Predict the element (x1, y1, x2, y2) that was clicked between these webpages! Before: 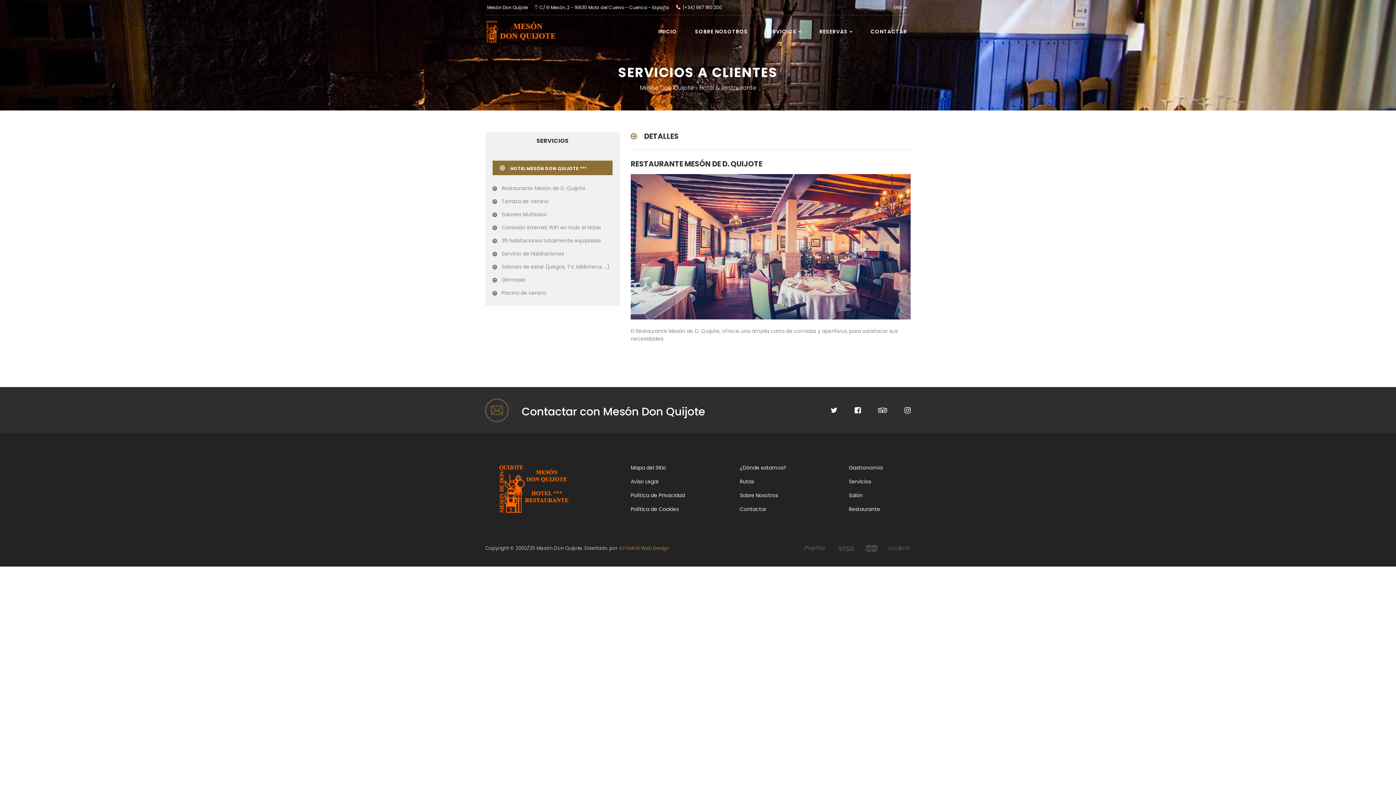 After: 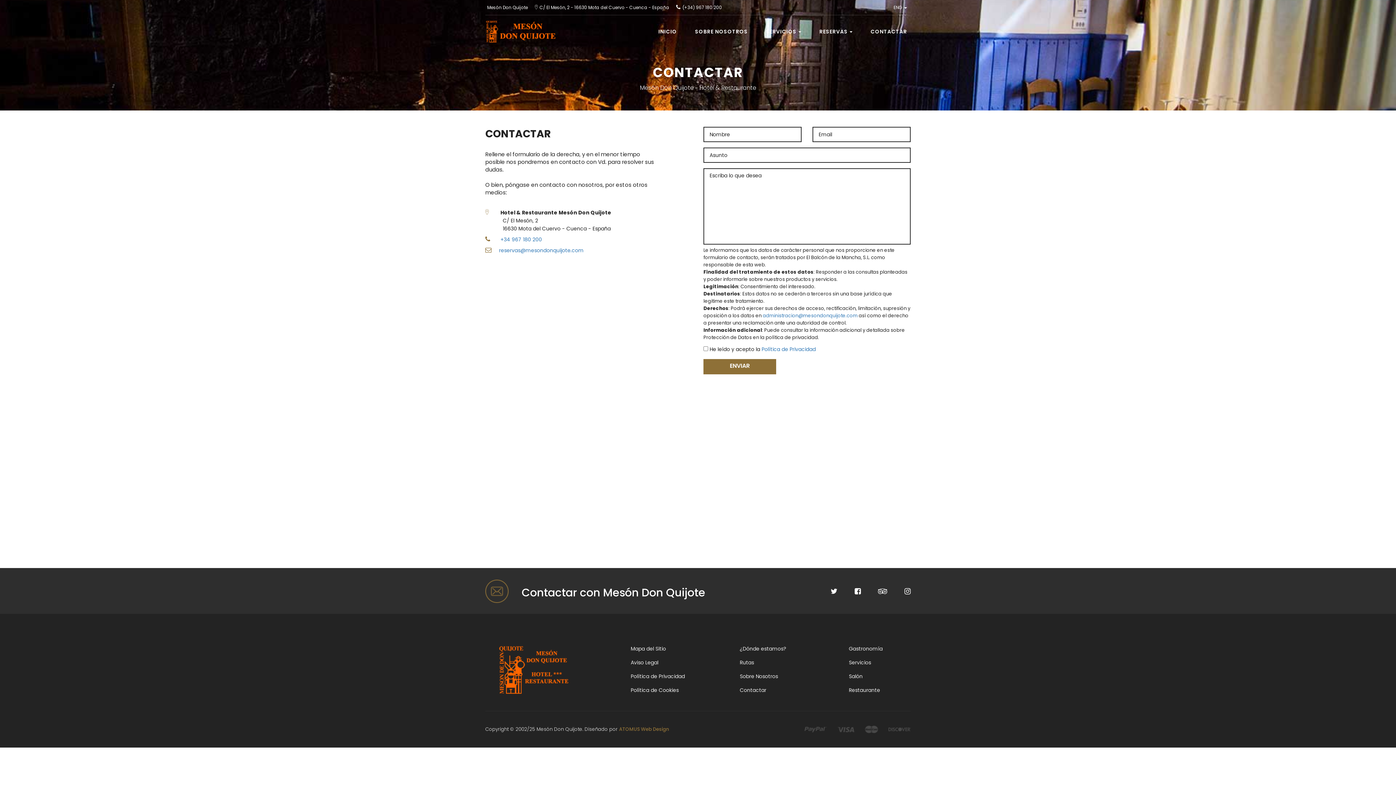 Action: bbox: (740, 464, 786, 471) label: ¿Dónde estamos?